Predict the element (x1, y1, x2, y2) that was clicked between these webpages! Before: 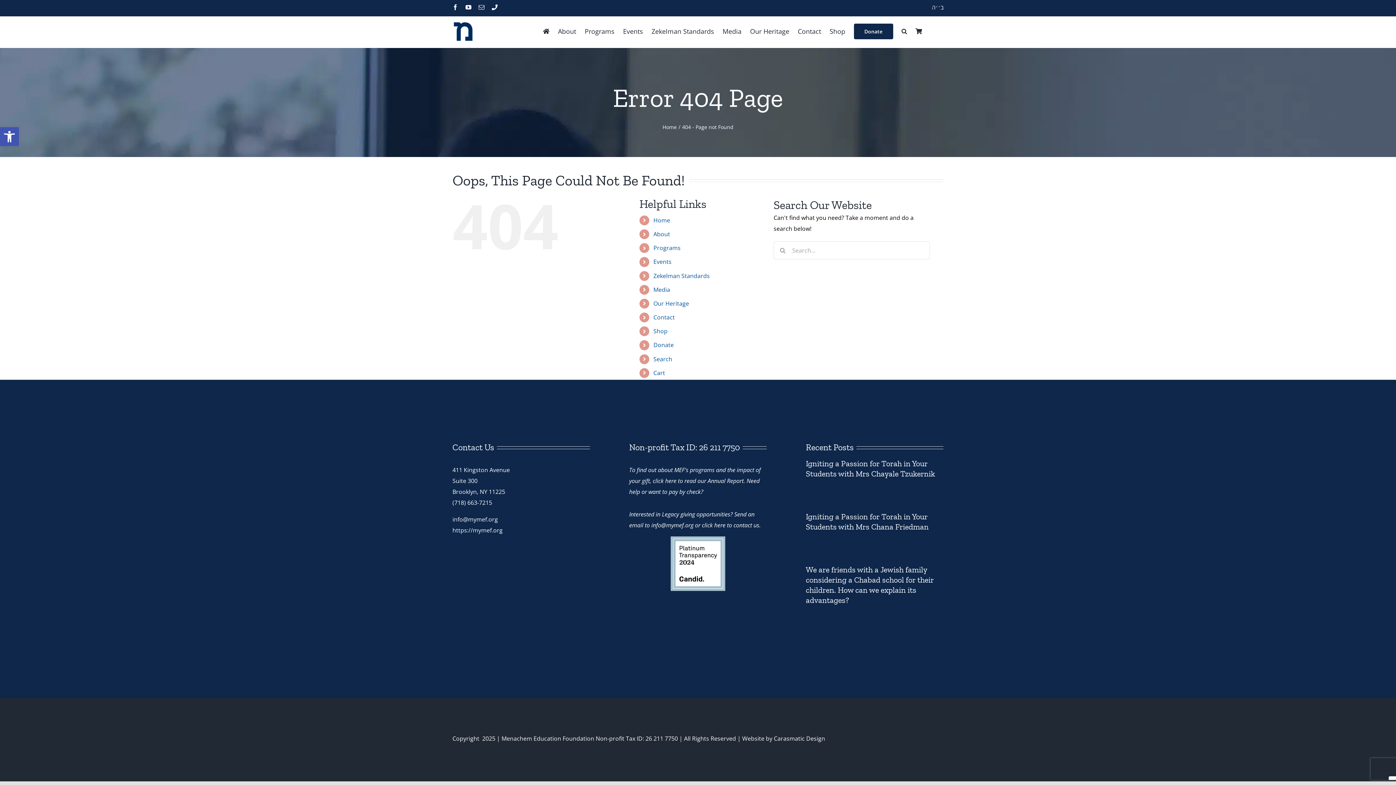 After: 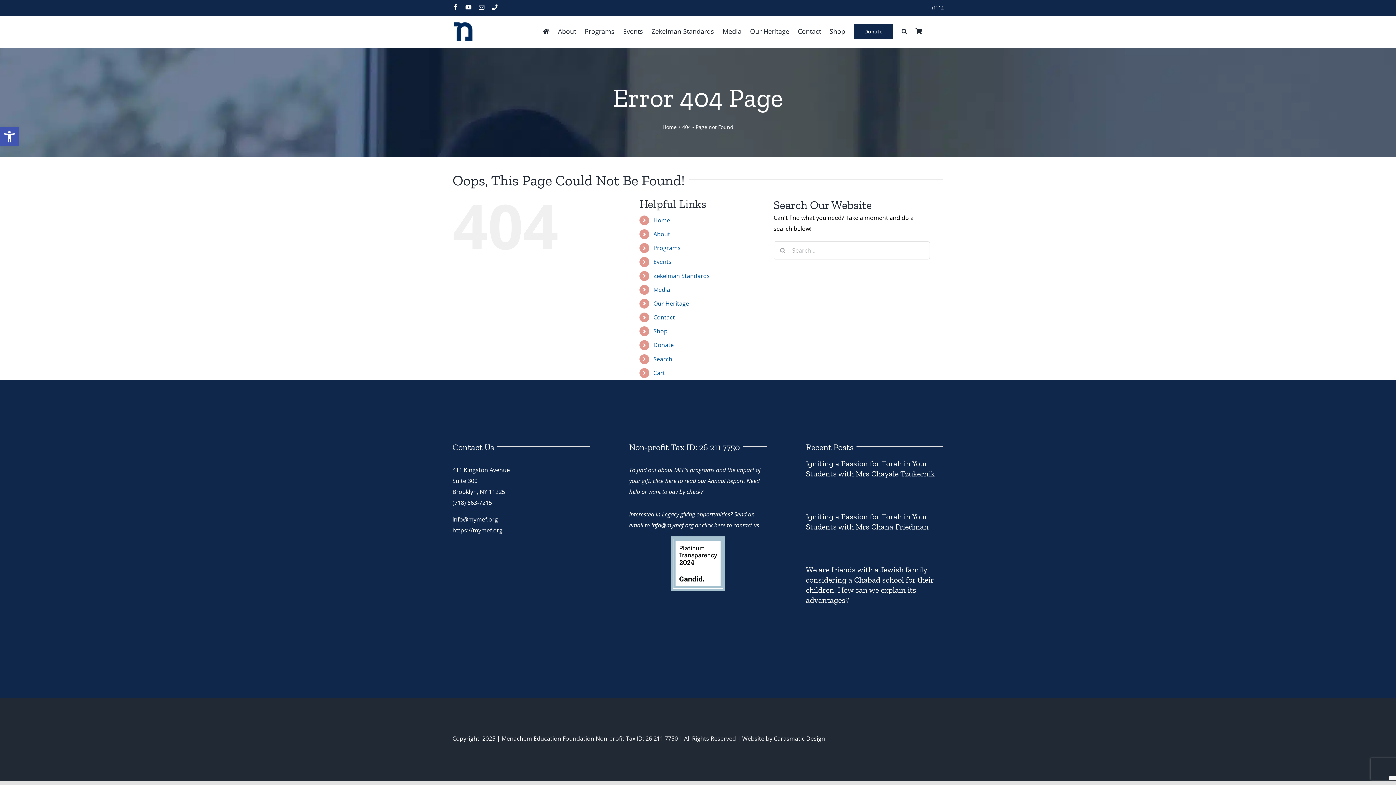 Action: label: click here to contact us. bbox: (702, 521, 760, 529)